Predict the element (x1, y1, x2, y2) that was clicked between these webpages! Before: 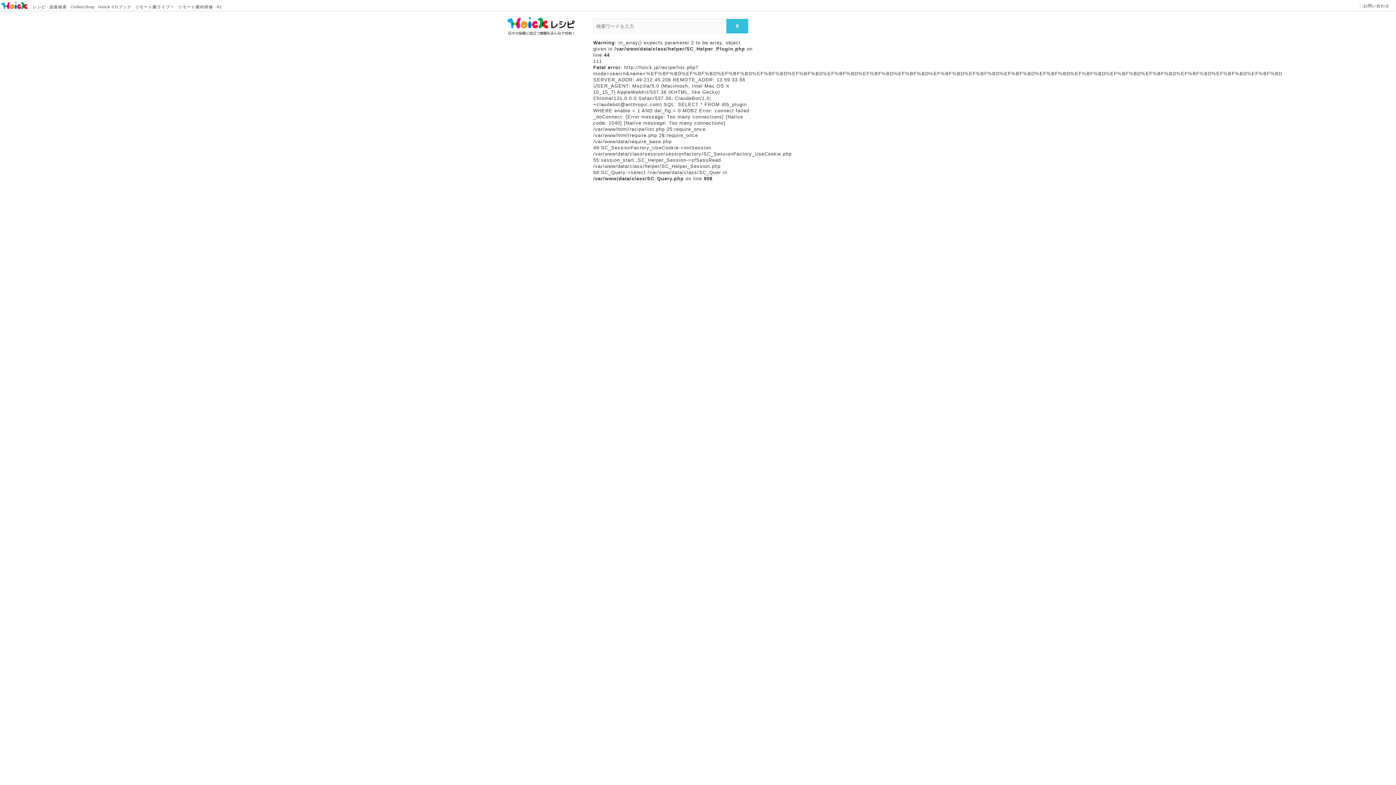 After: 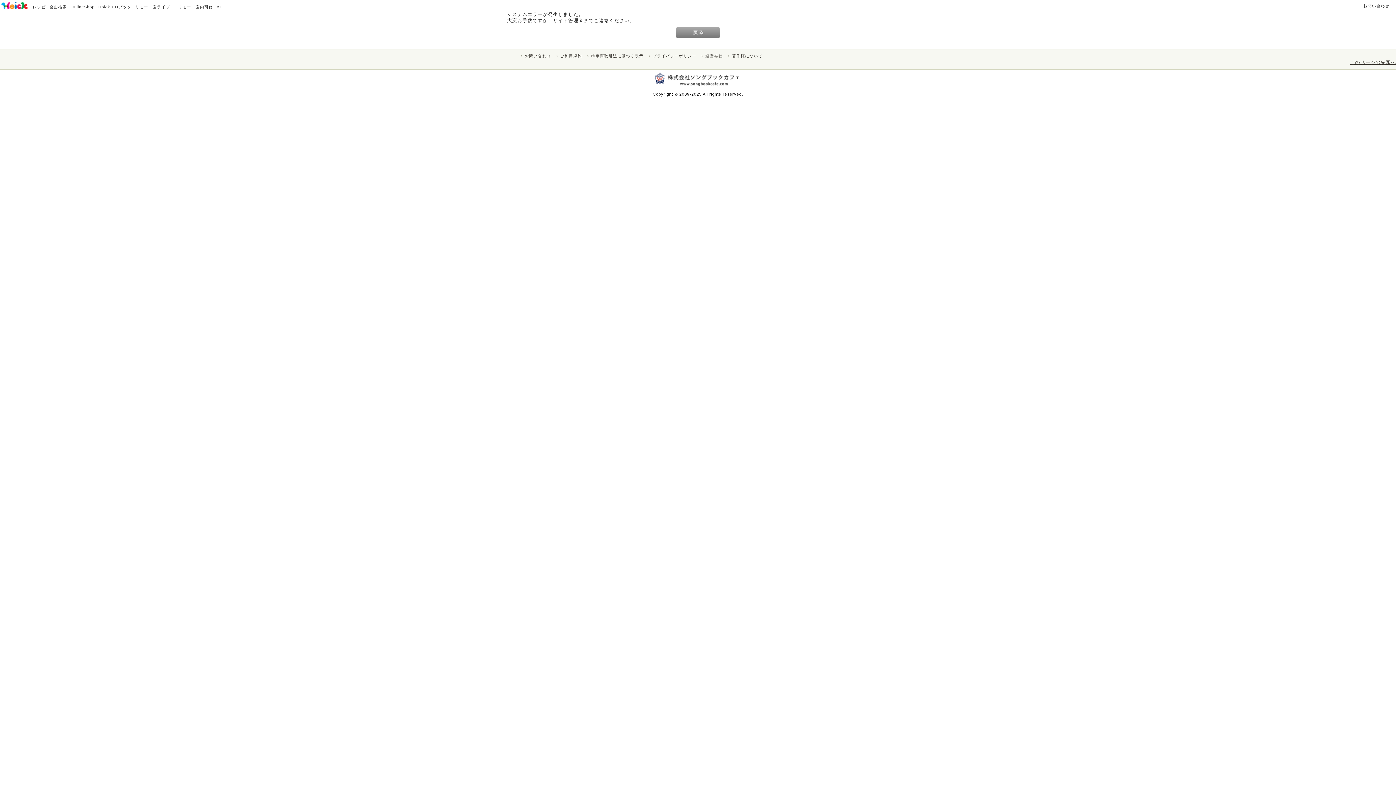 Action: label: Hoick CDブック bbox: (98, 4, 131, 9)